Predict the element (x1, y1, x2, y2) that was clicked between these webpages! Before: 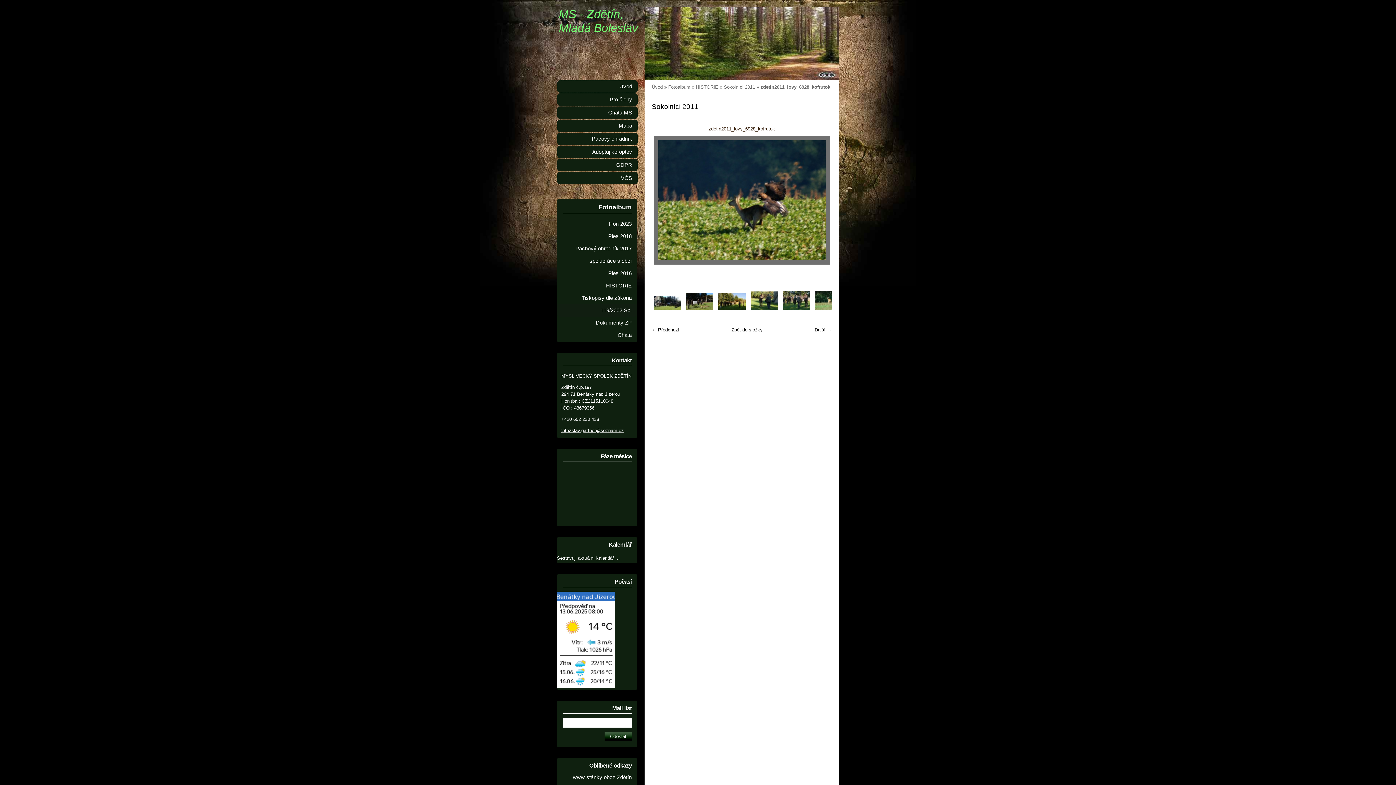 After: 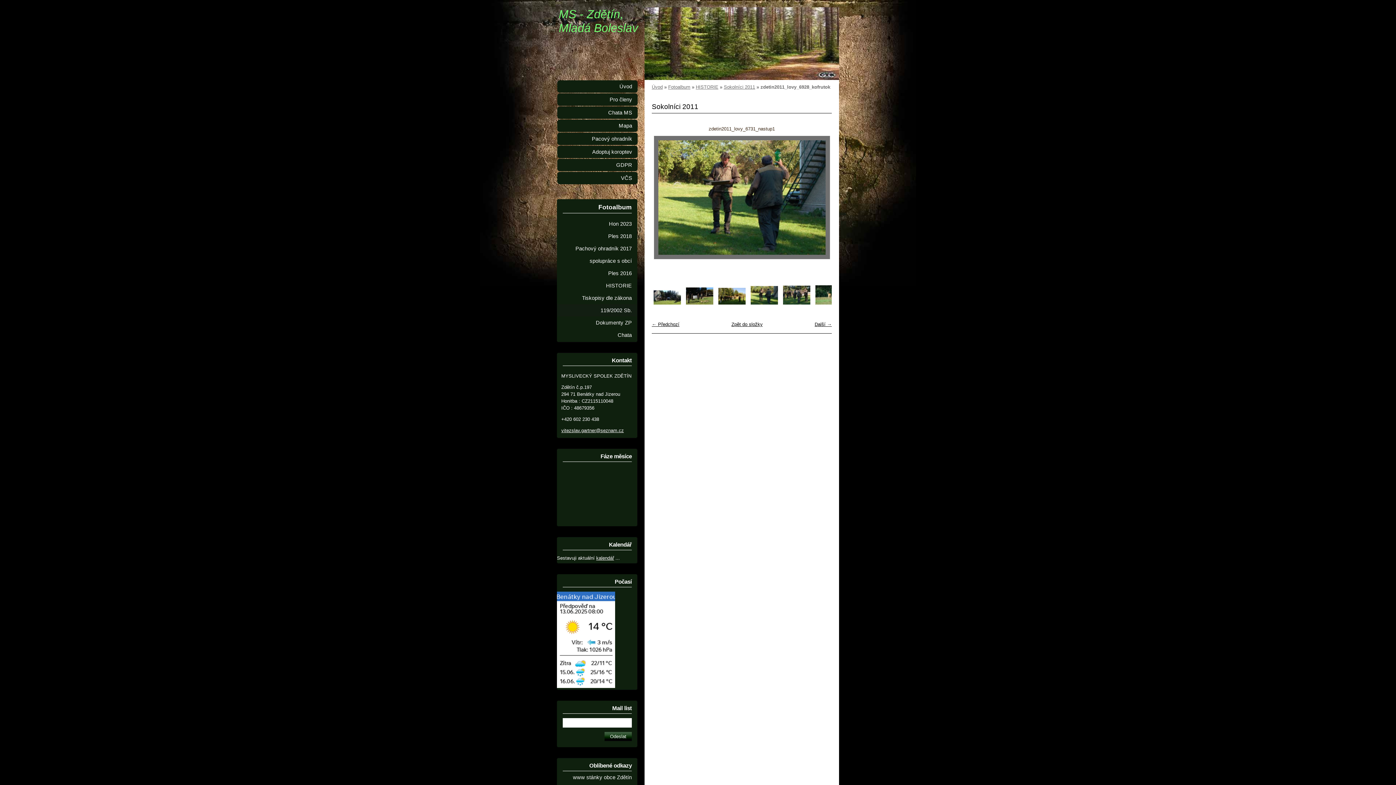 Action: bbox: (750, 305, 778, 311)